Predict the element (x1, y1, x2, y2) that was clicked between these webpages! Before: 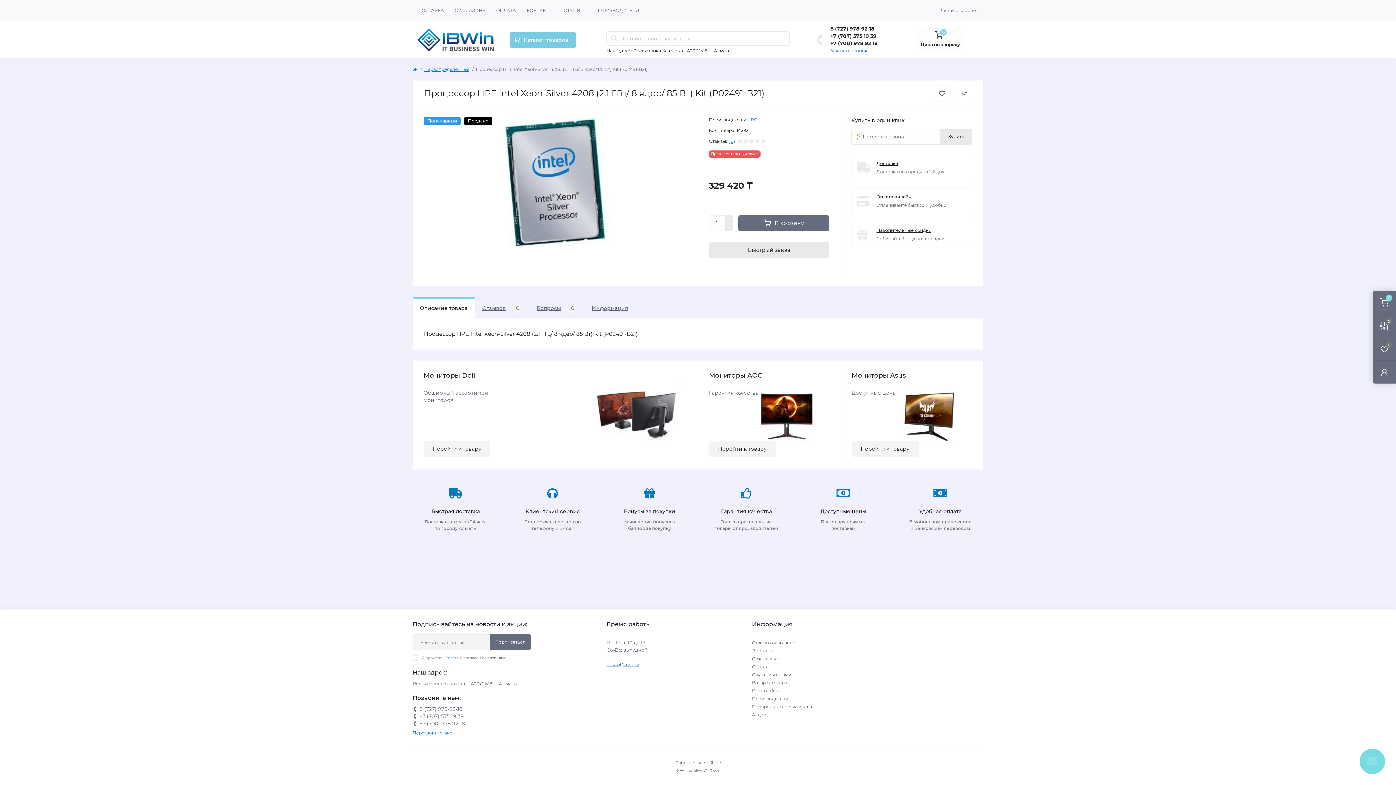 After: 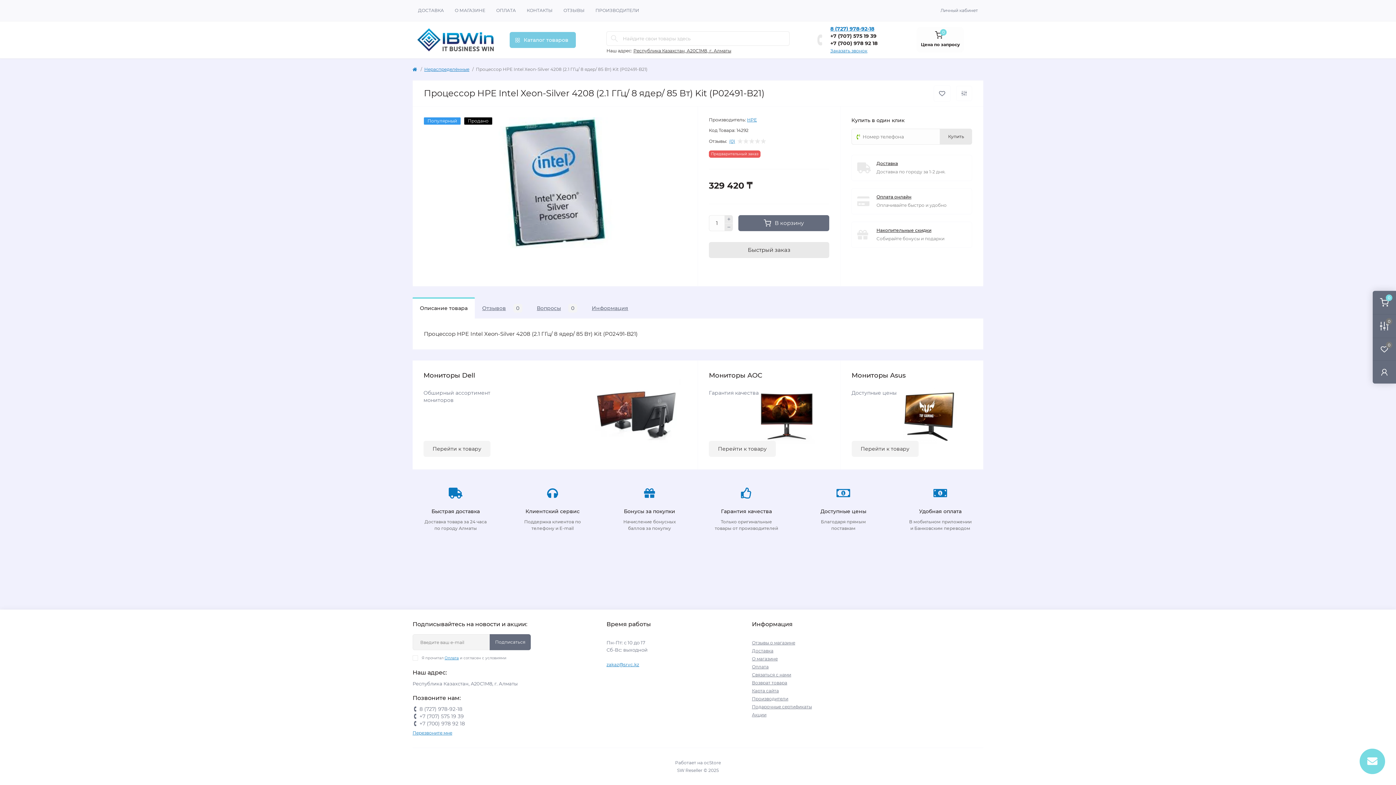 Action: bbox: (830, 25, 877, 32) label: 8 (727) 978-92-18